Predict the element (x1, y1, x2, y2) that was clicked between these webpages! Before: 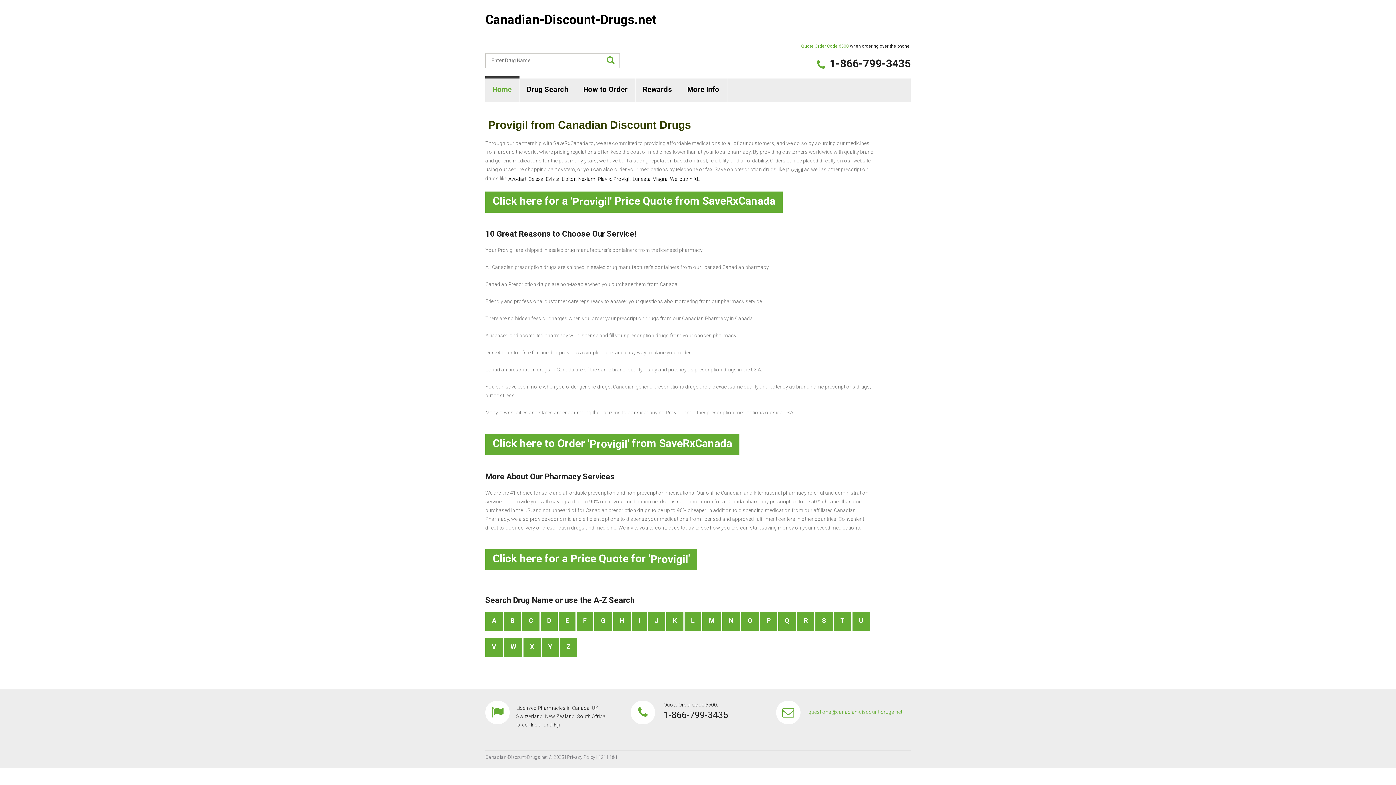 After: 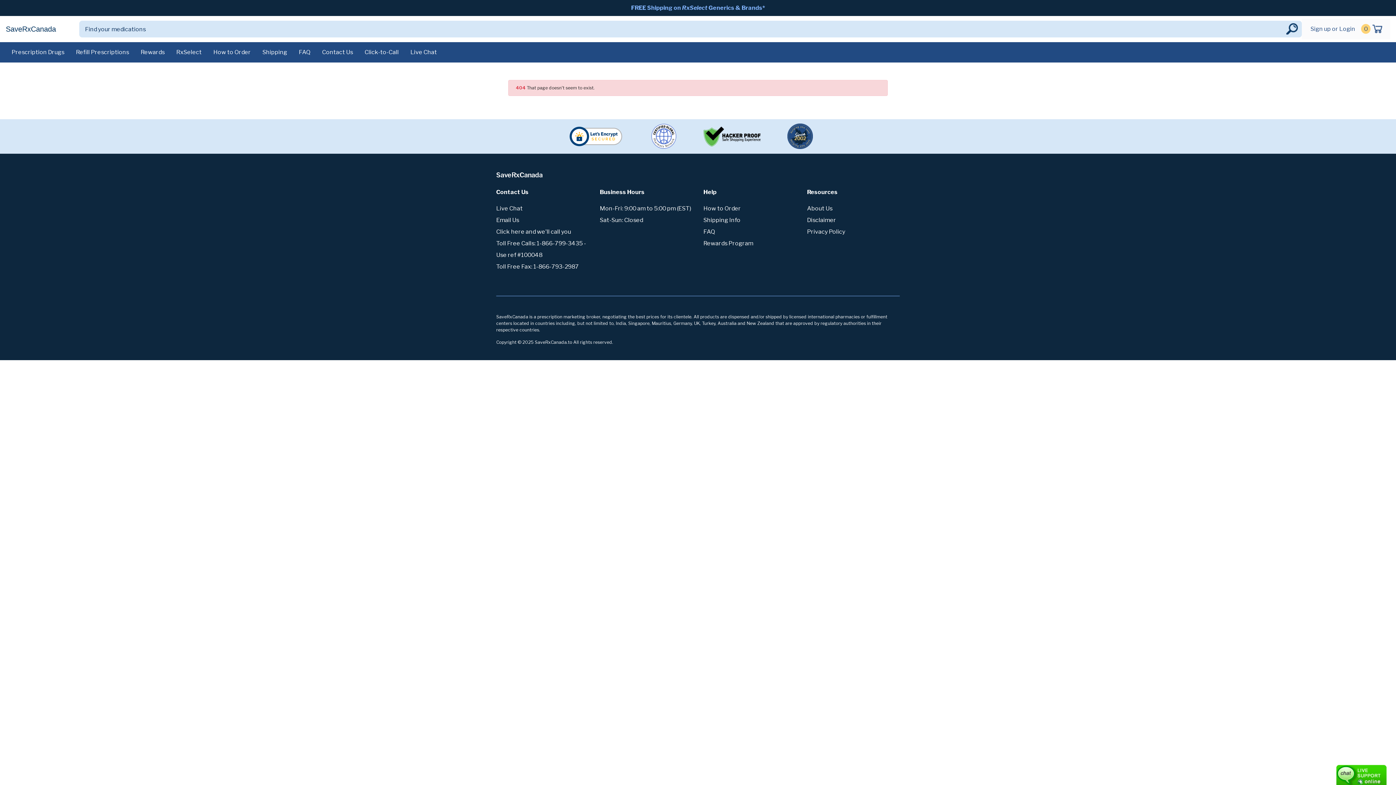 Action: bbox: (606, 53, 619, 64)